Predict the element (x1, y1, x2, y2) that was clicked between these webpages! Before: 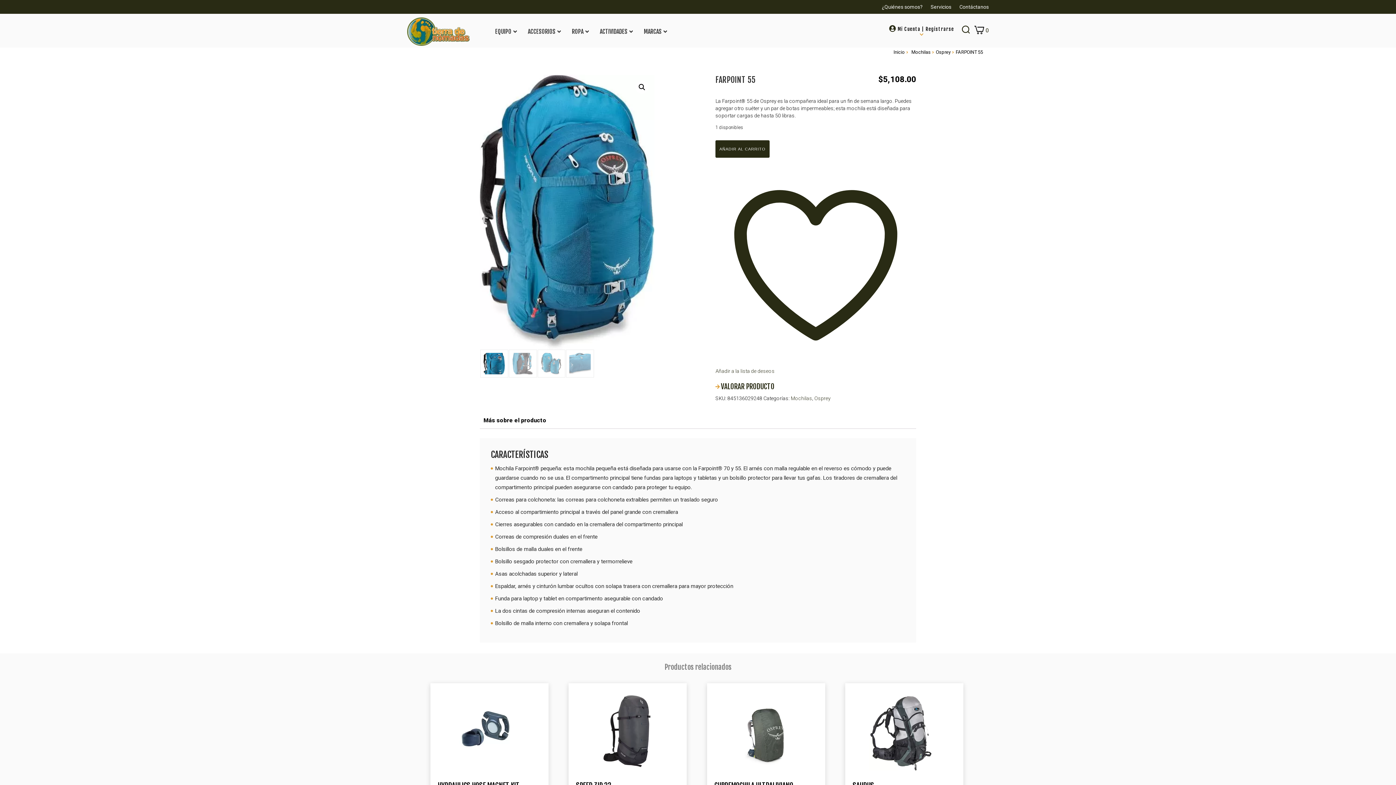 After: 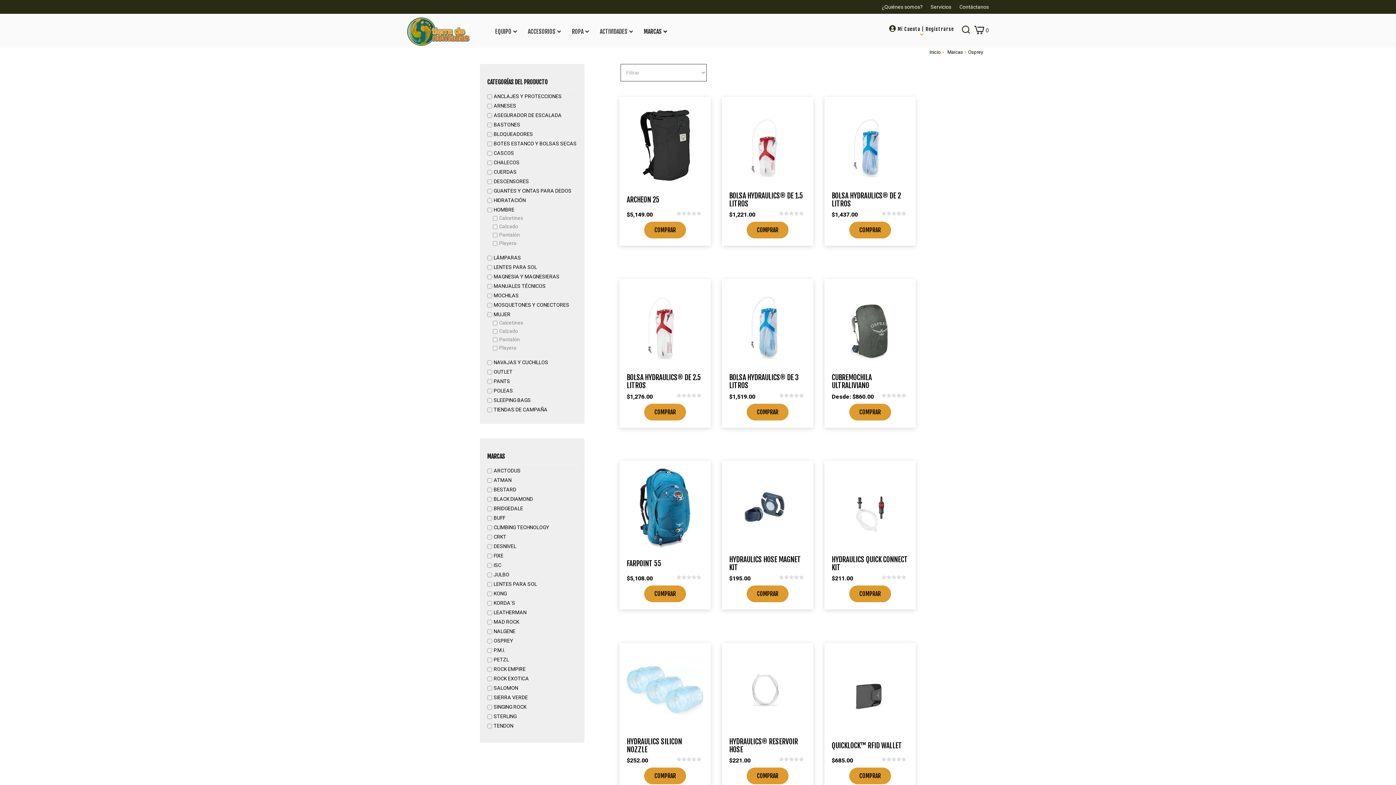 Action: label: Osprey bbox: (936, 49, 954, 54)